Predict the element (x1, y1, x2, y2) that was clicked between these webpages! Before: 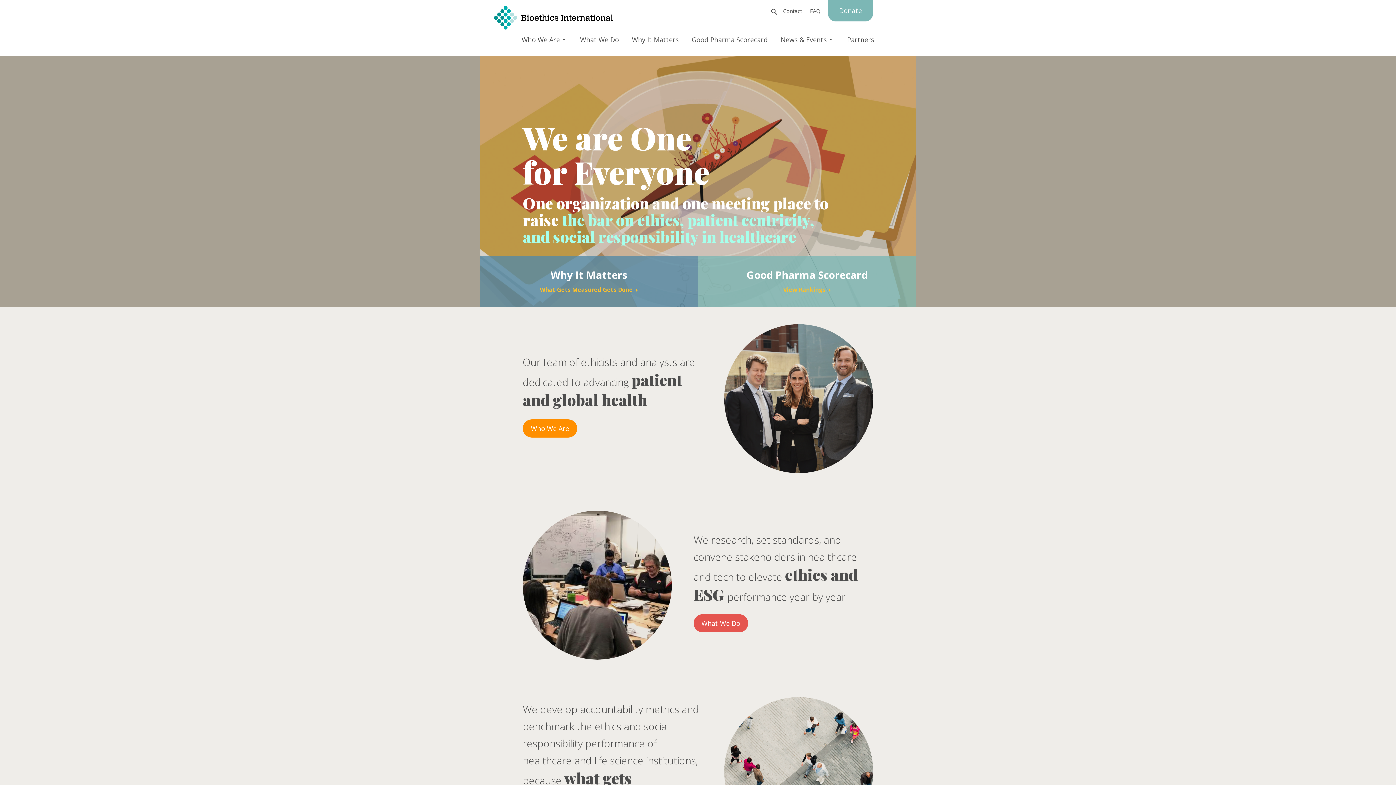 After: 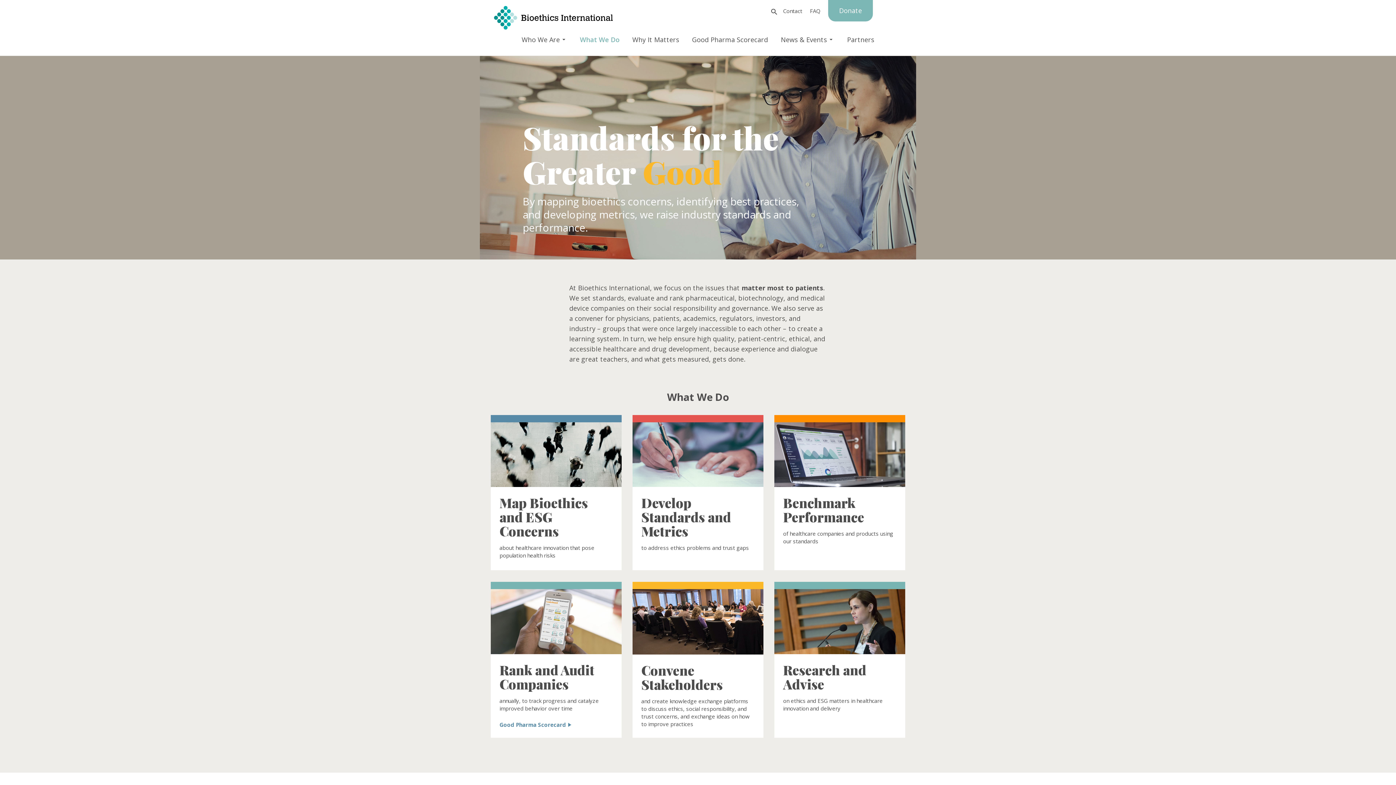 Action: bbox: (580, 32, 619, 46) label: What We Do